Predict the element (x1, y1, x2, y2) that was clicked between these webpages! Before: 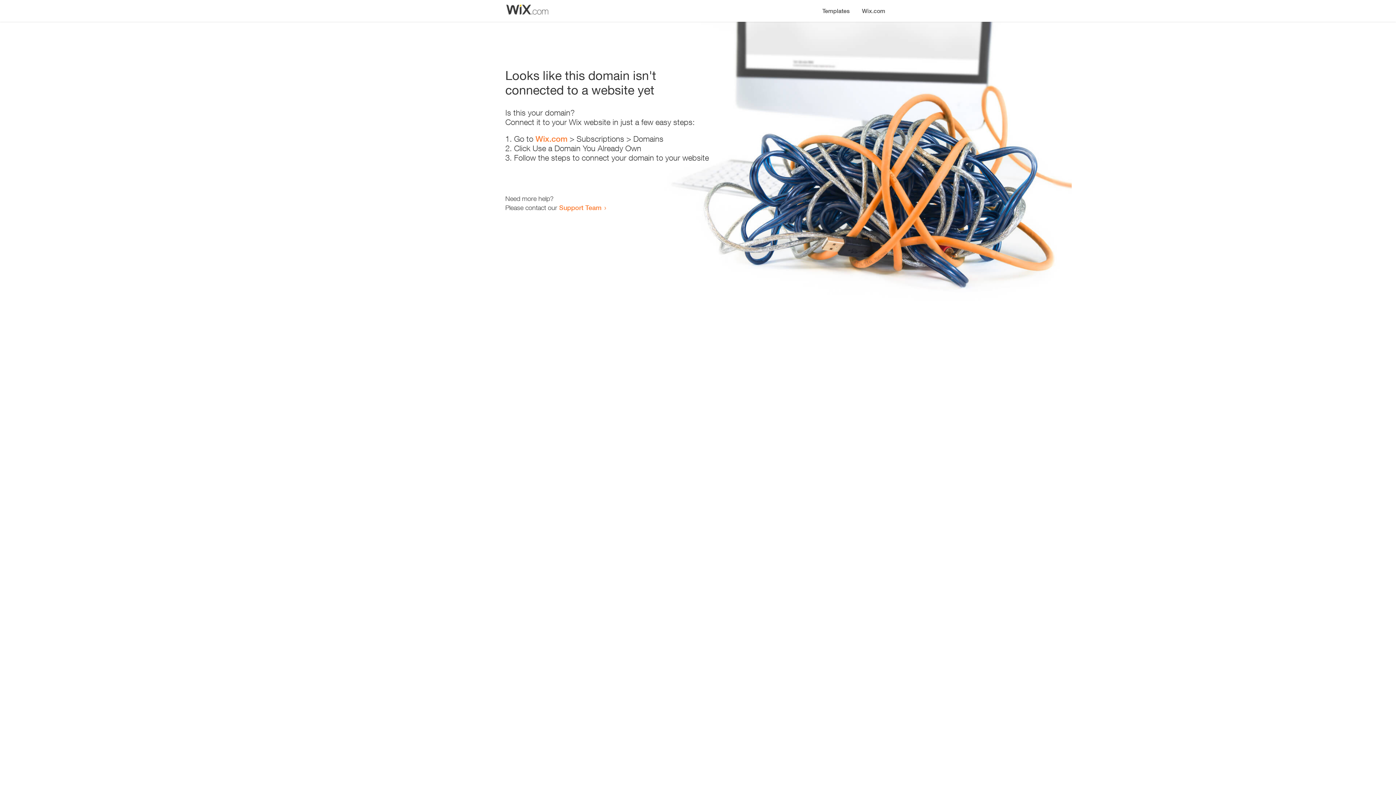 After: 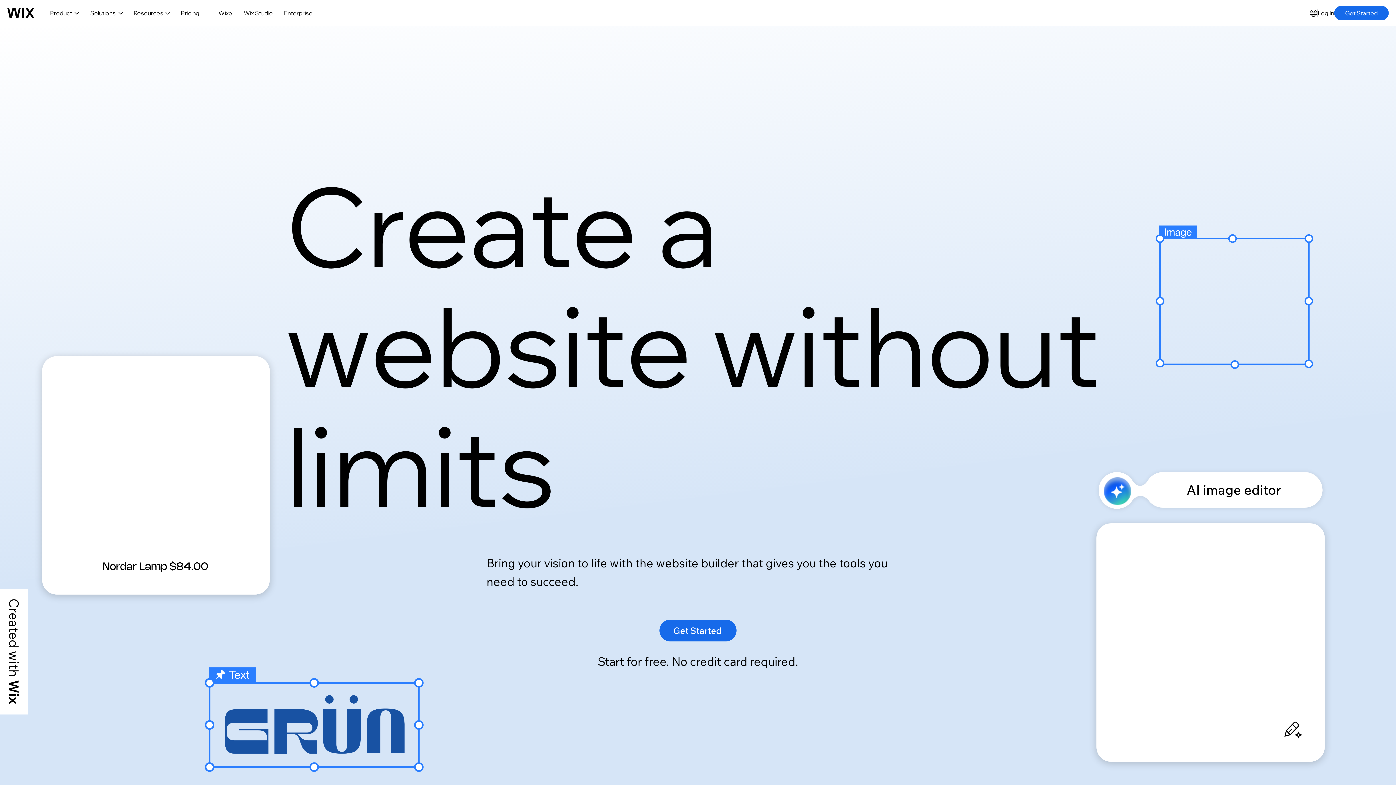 Action: bbox: (856, 0, 890, 14) label: Wix.com